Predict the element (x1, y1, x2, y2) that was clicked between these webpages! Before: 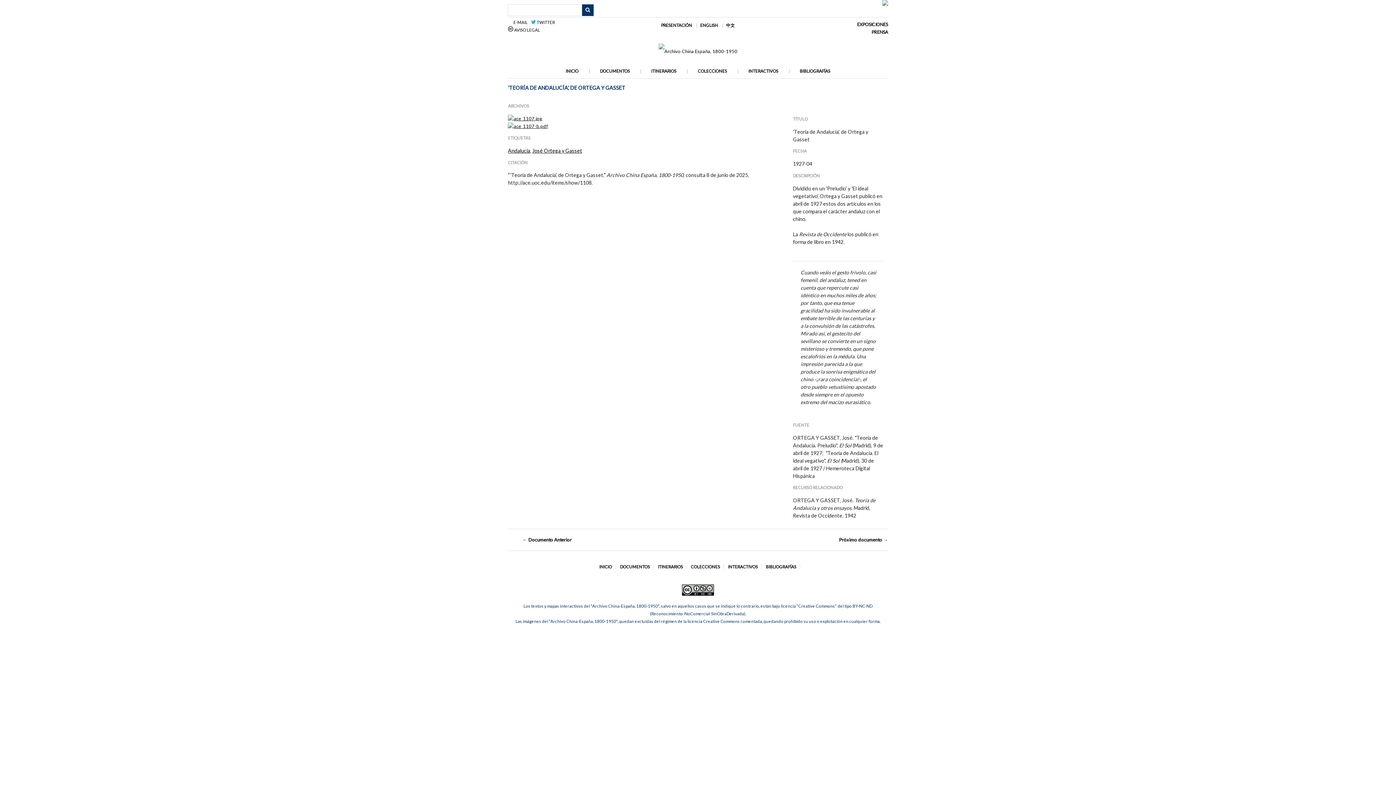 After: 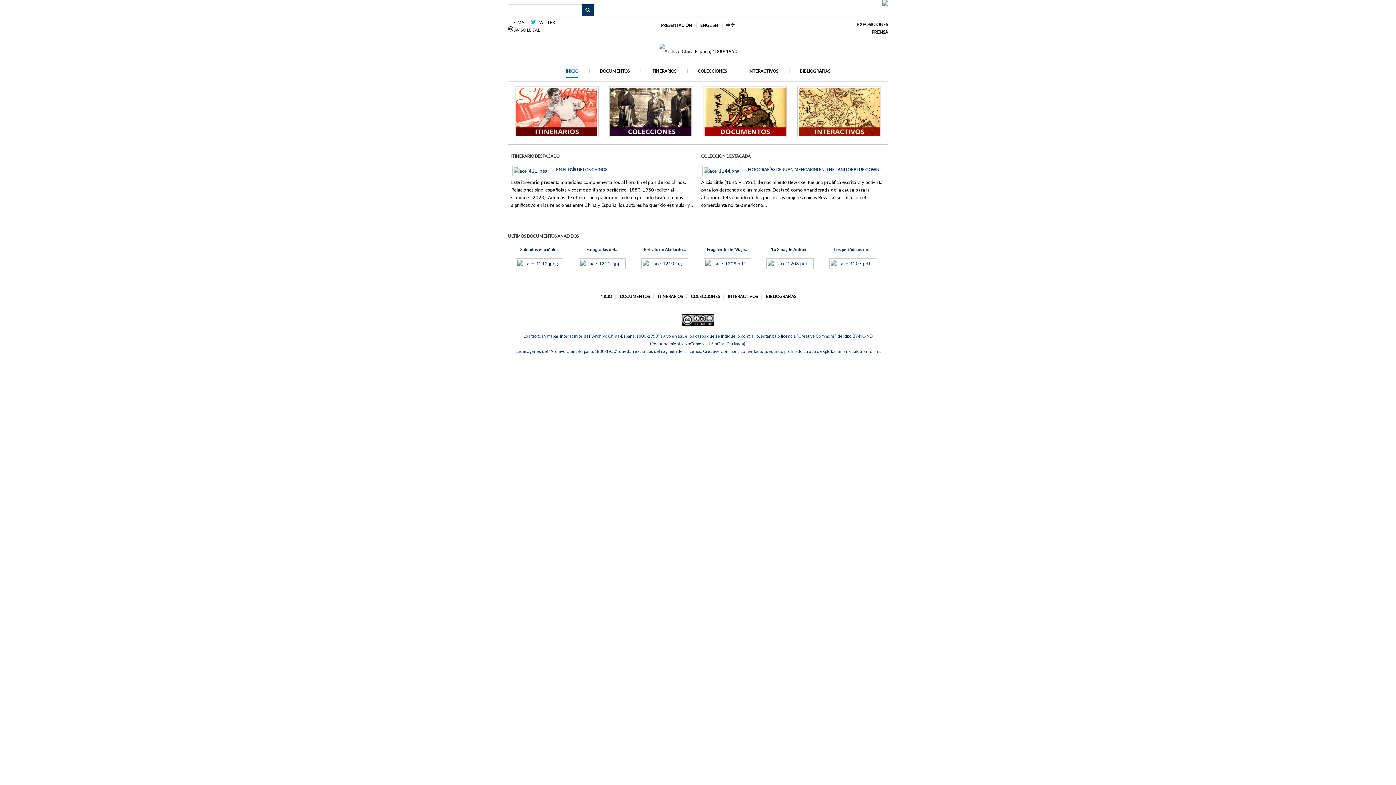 Action: label: INICIO bbox: (599, 564, 615, 569)